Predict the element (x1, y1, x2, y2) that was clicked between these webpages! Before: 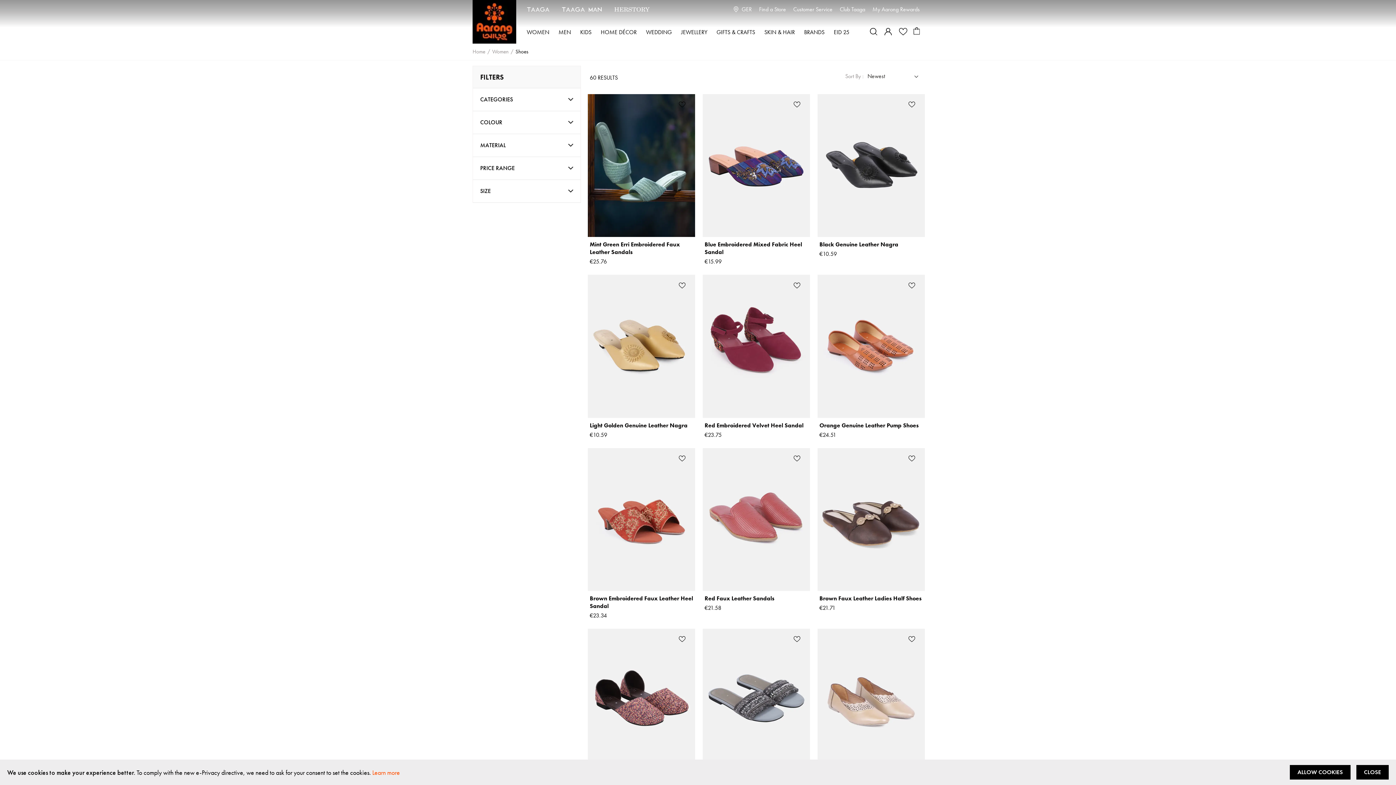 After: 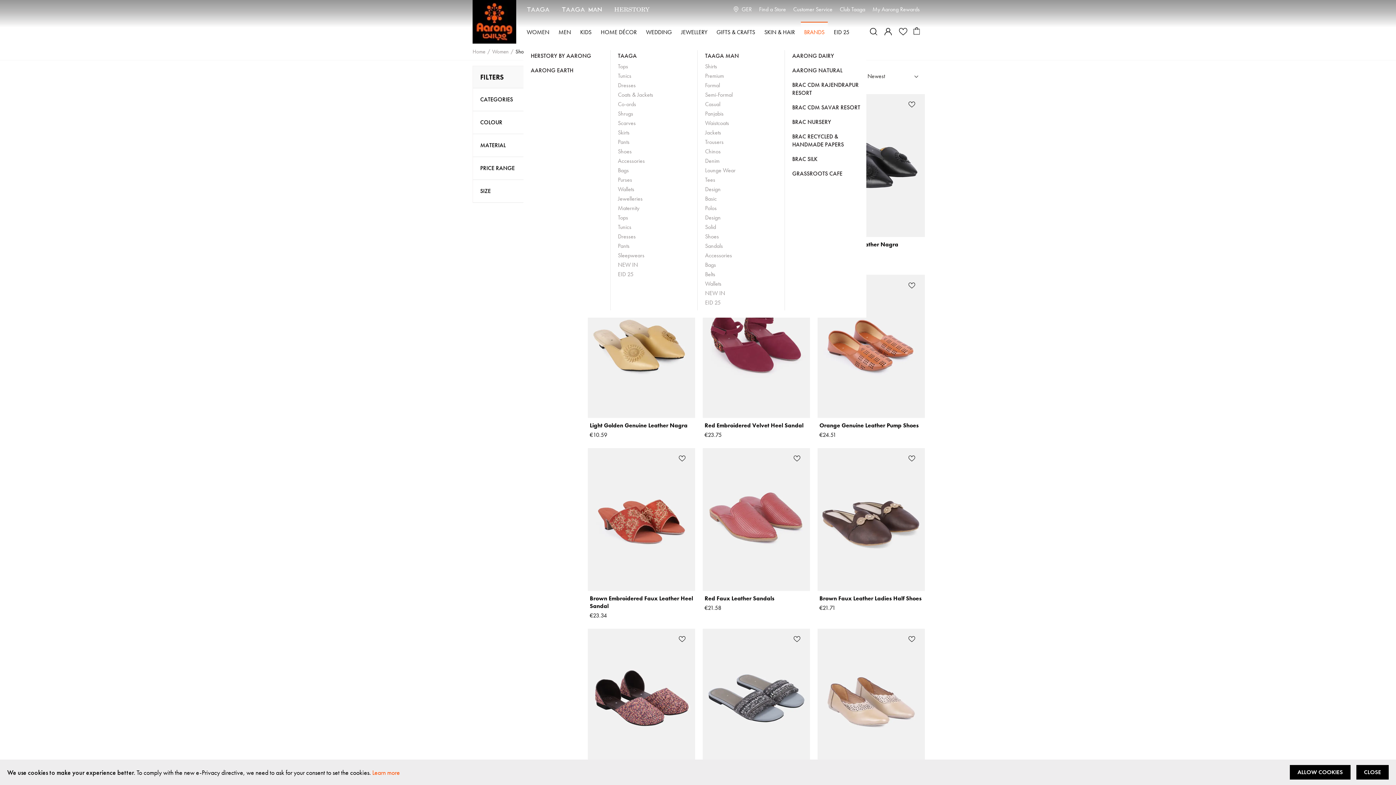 Action: label: BRANDS bbox: (801, 21, 828, 42)